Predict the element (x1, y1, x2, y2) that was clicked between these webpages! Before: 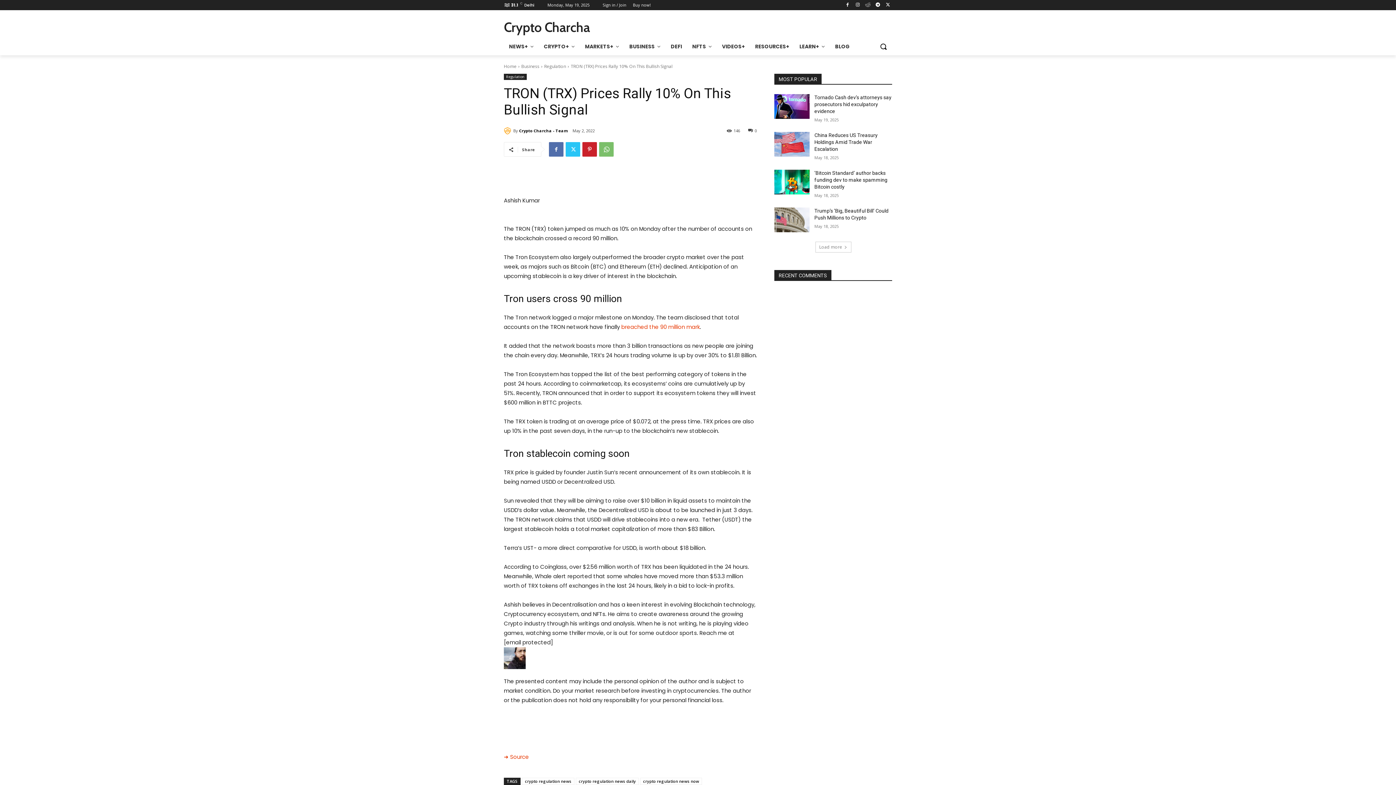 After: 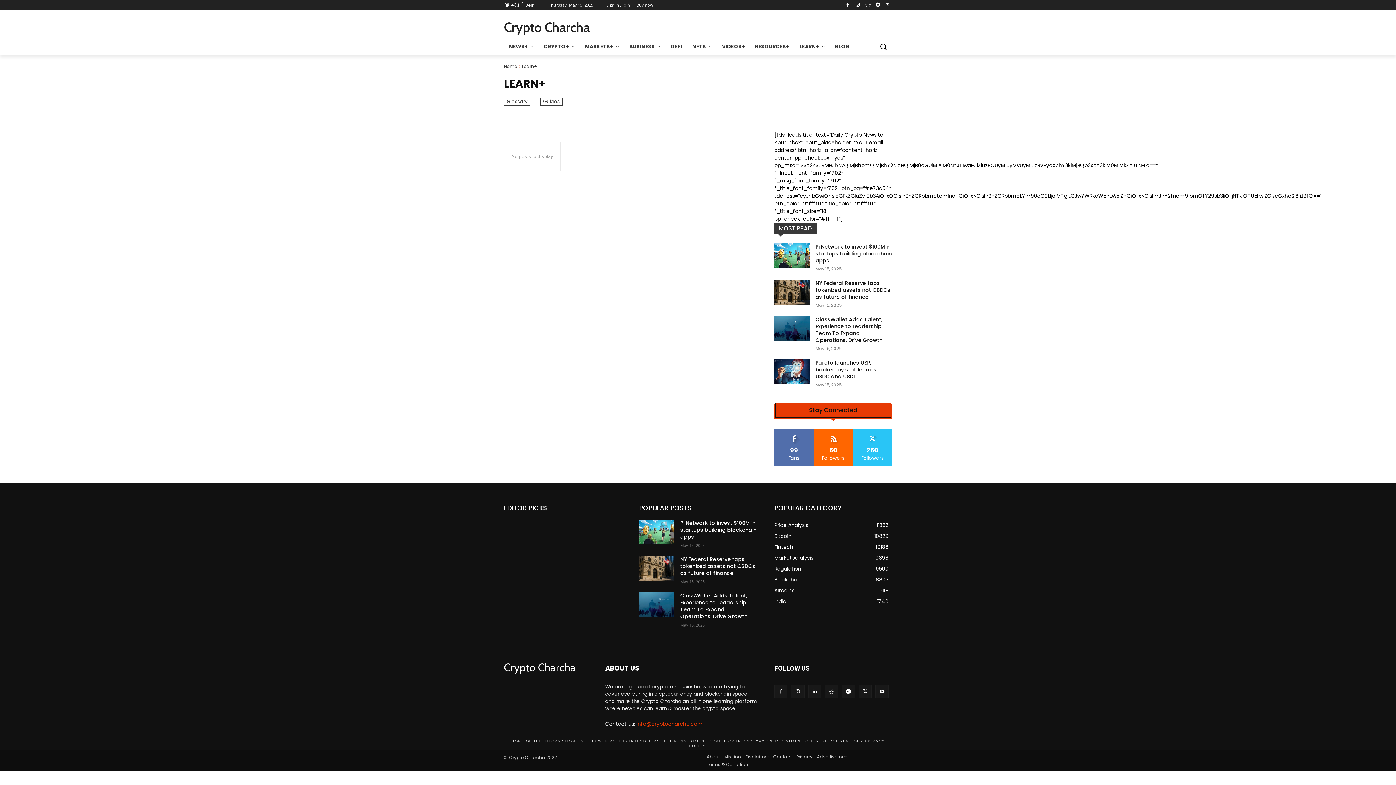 Action: label: LEARN+ bbox: (794, 37, 830, 55)